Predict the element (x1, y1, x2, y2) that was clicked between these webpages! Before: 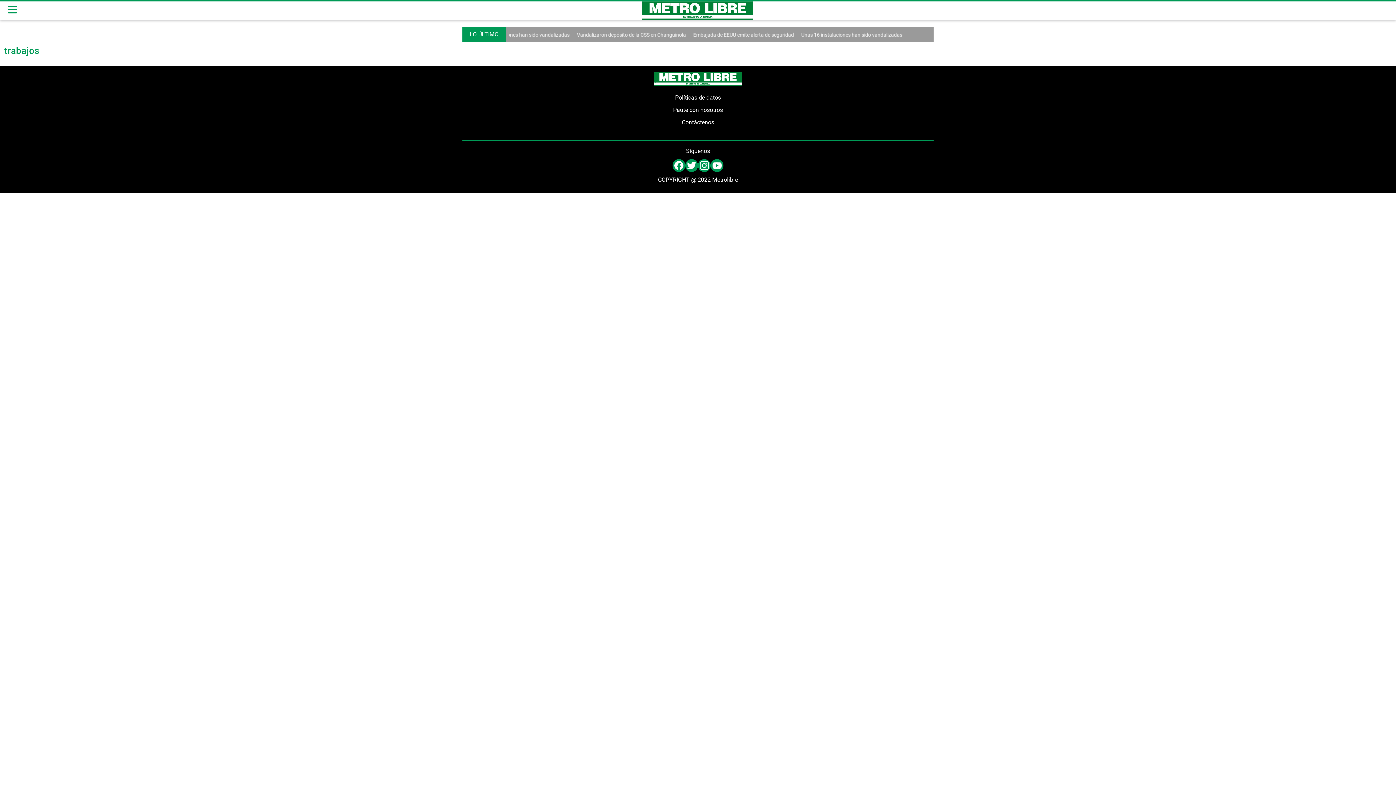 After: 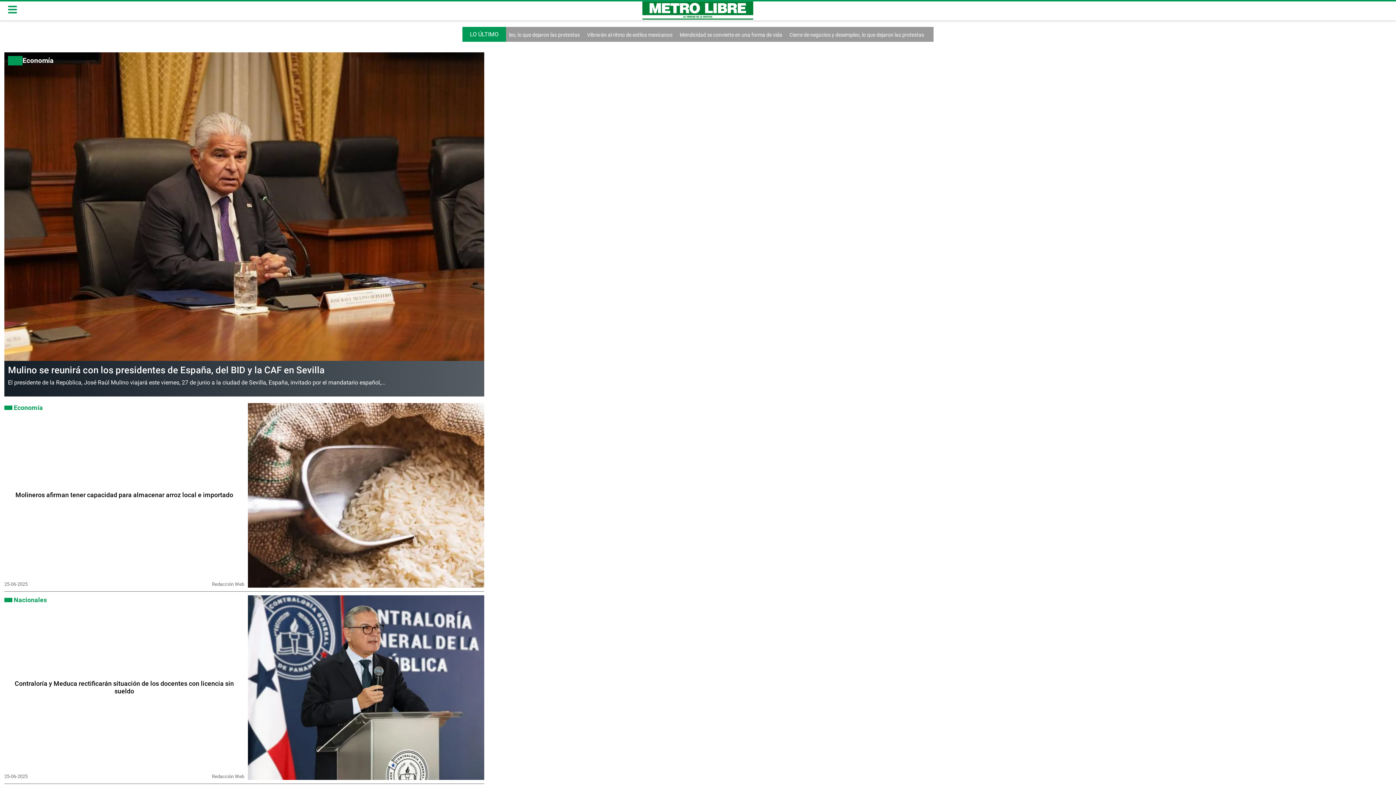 Action: bbox: (642, 6, 753, 13)